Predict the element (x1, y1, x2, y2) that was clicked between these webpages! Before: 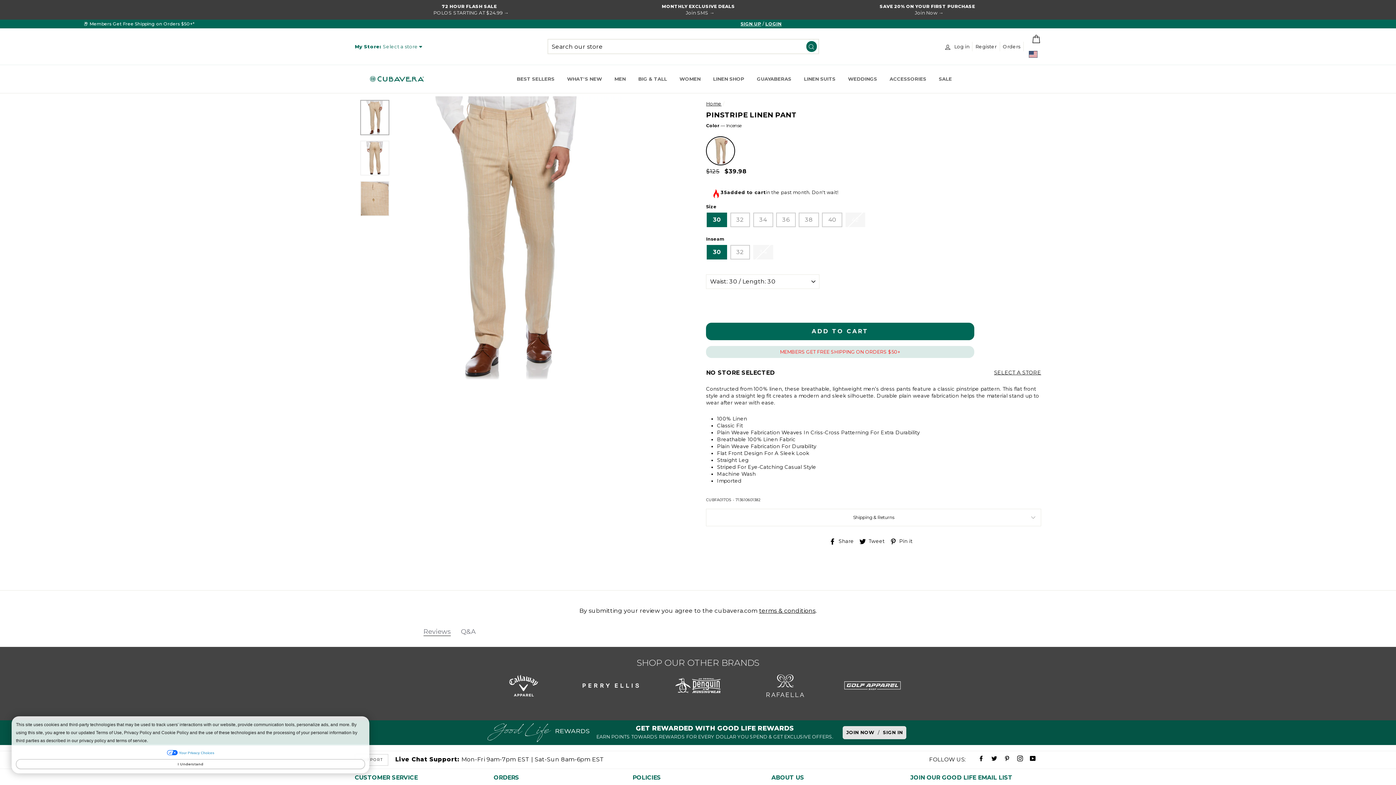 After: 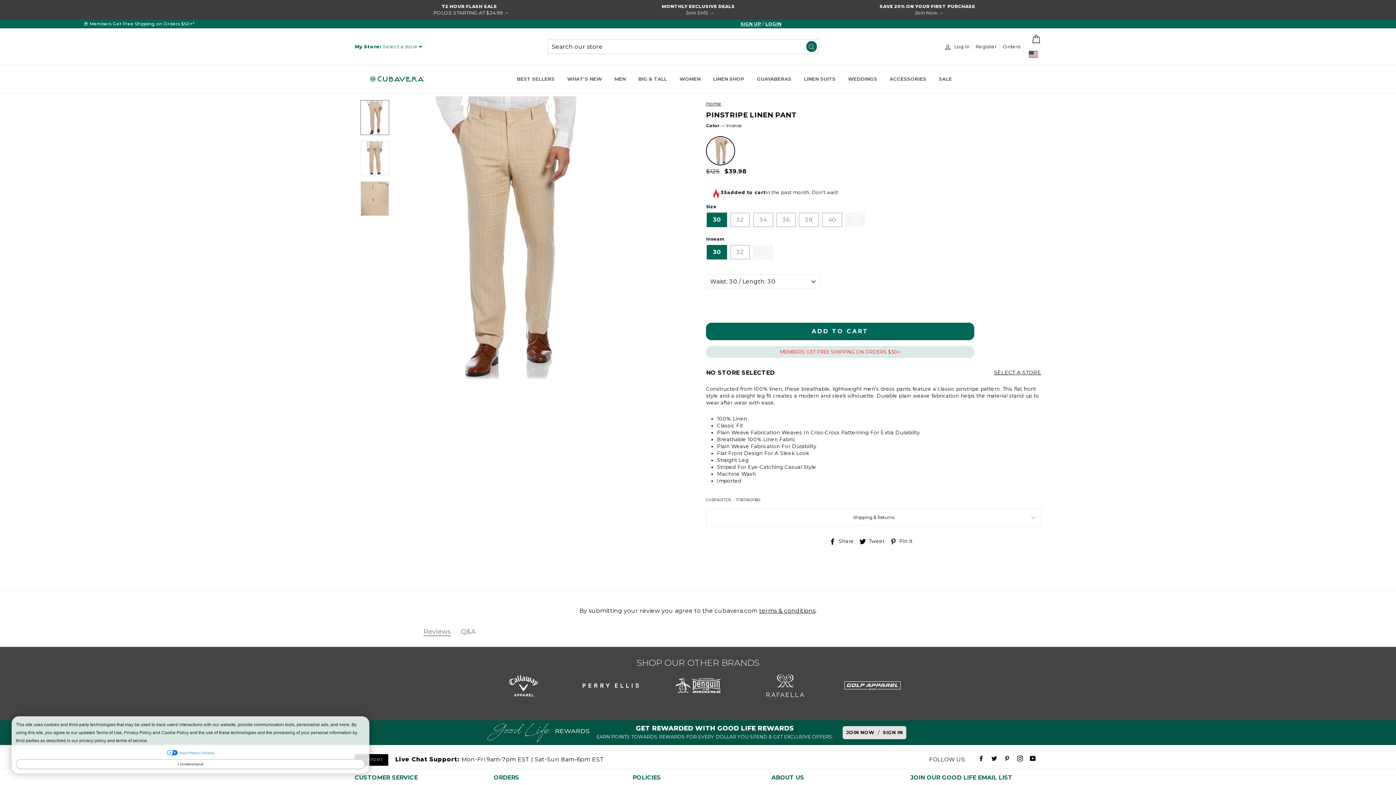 Action: label: SUPPORT bbox: (354, 733, 388, 745)